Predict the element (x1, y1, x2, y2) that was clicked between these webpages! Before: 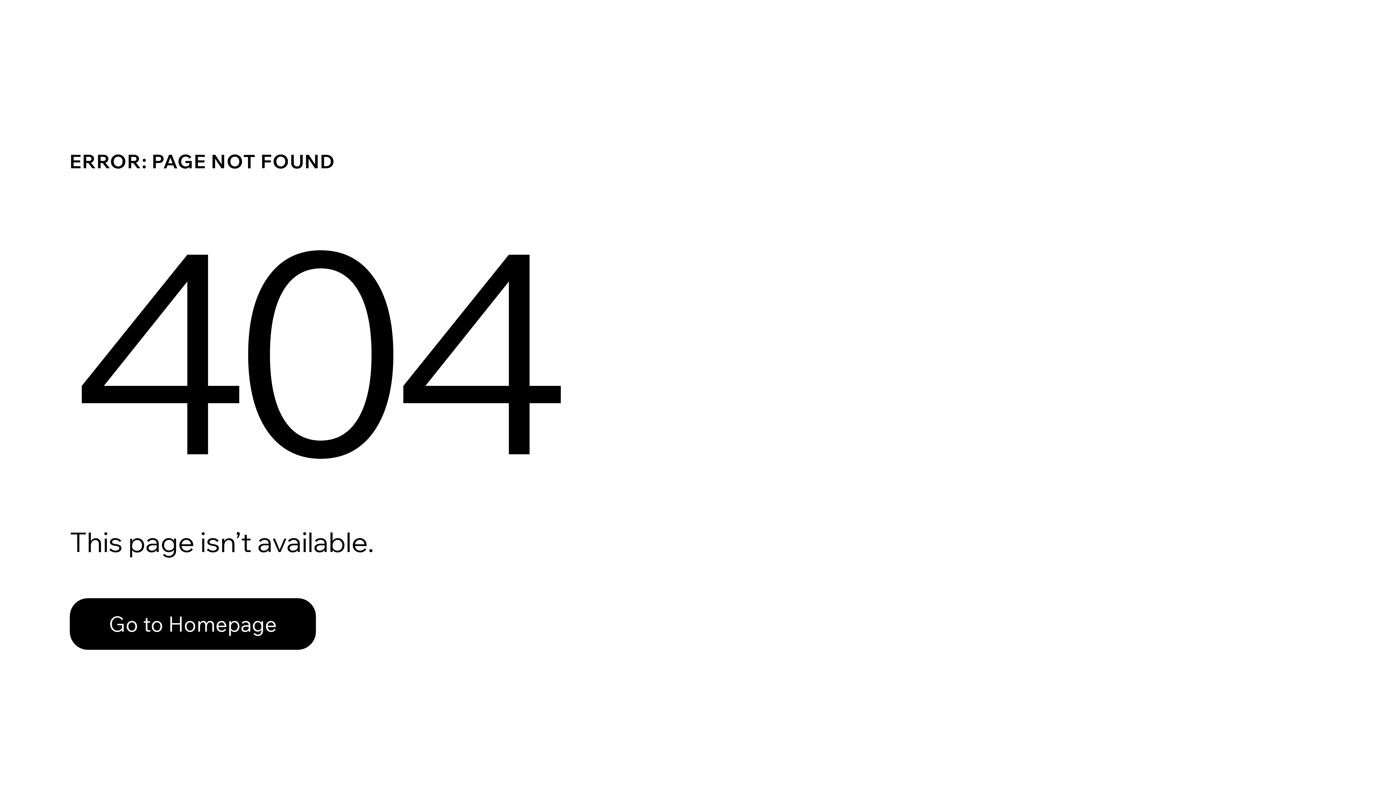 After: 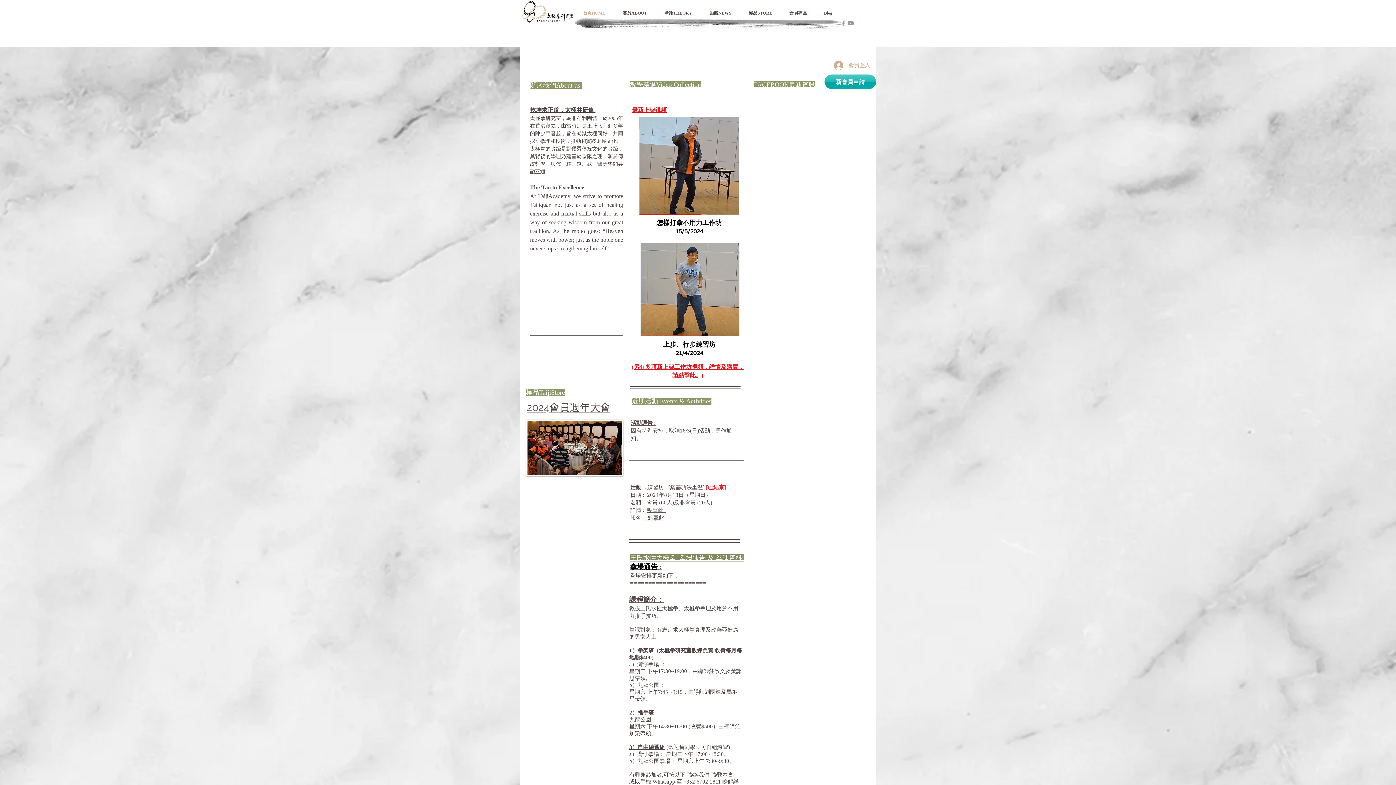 Action: label: Go to Homepage bbox: (69, 582, 768, 659)